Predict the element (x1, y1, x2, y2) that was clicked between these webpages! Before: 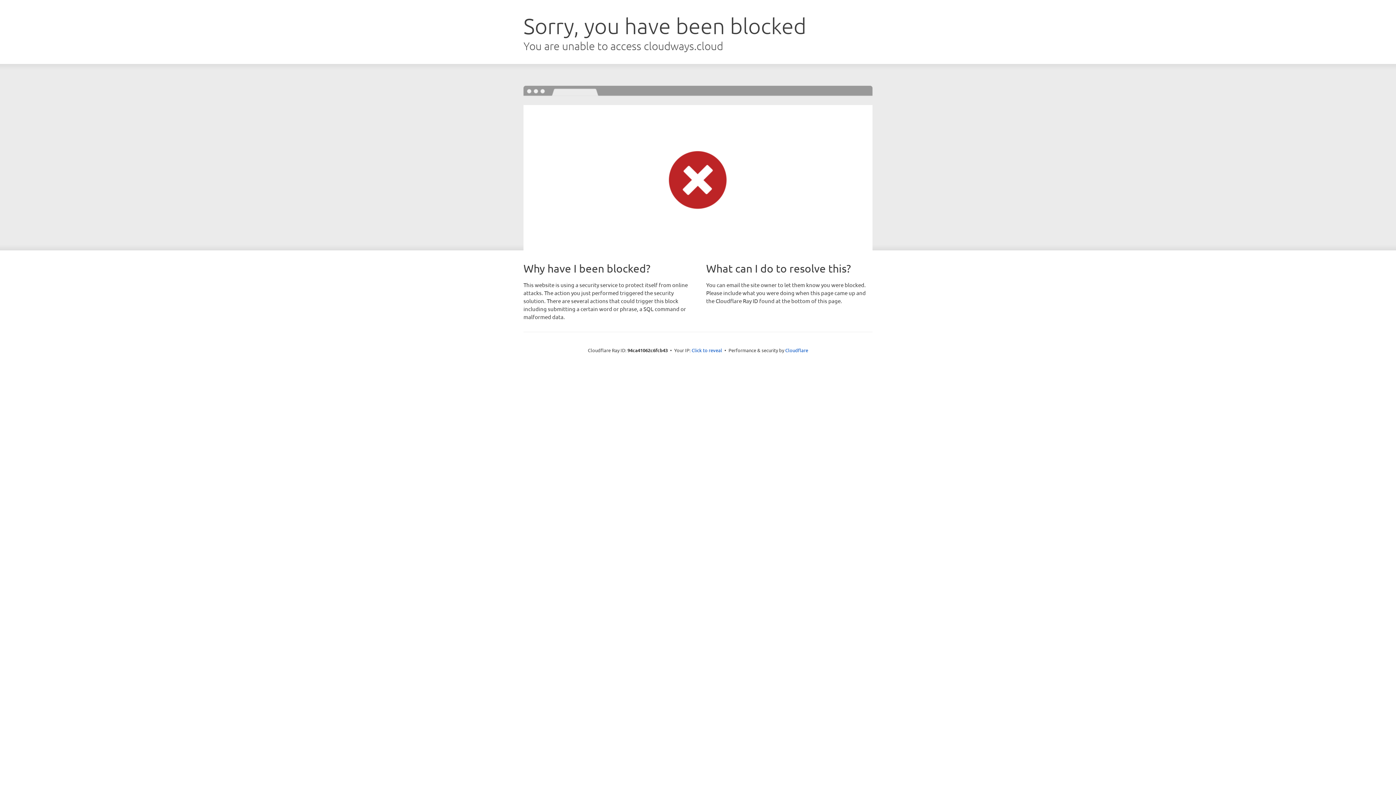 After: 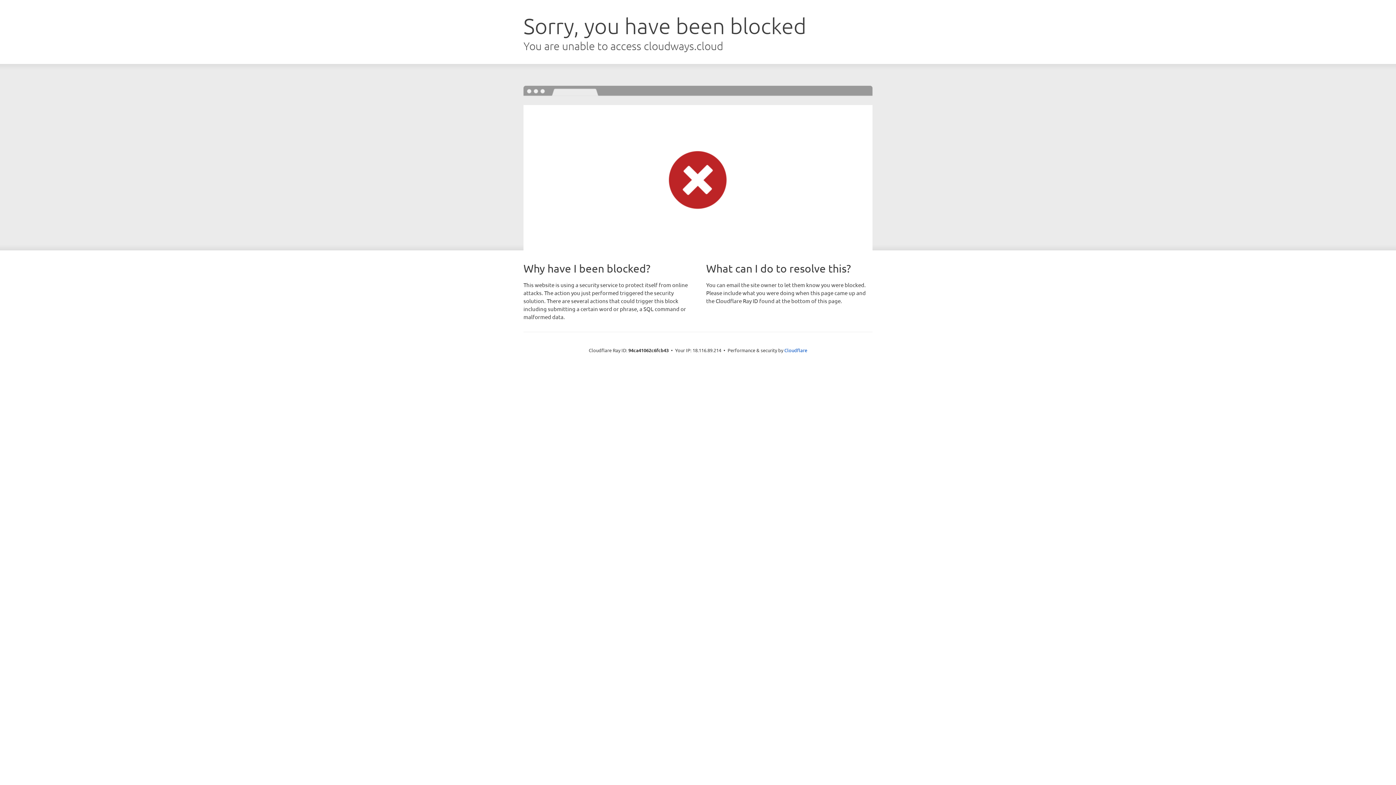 Action: bbox: (691, 346, 722, 353) label: Click to reveal